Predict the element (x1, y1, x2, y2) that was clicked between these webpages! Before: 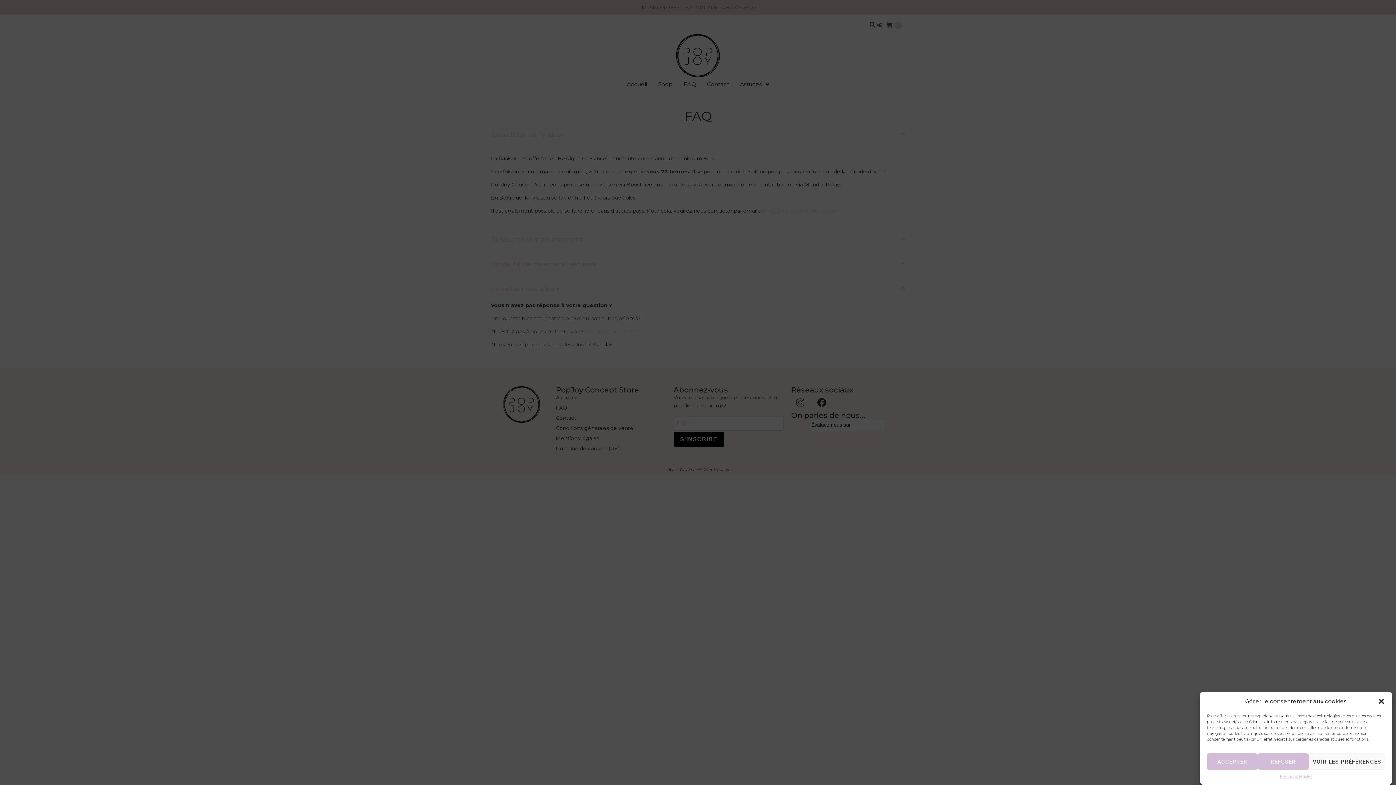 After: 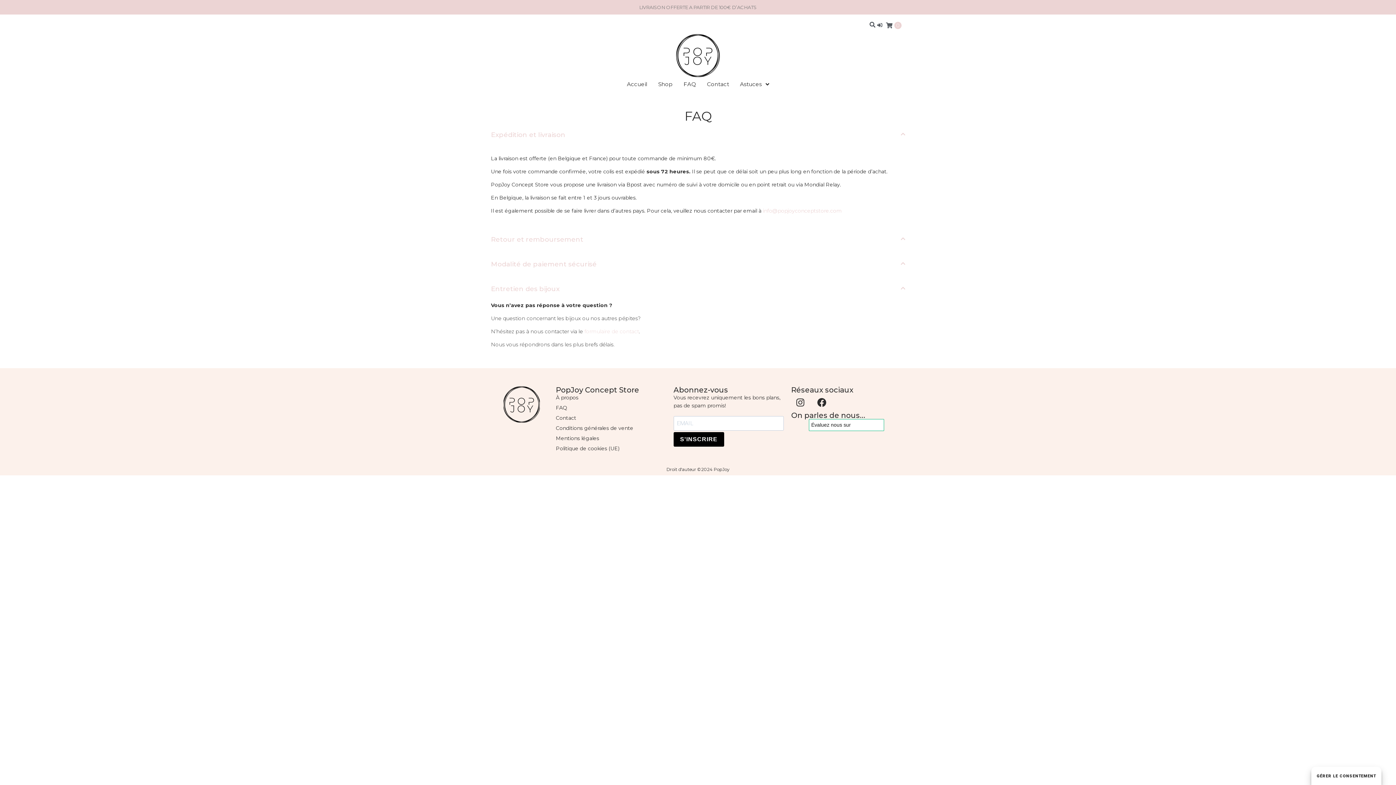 Action: label: Fermer la boîte de dialogue bbox: (1378, 698, 1385, 705)